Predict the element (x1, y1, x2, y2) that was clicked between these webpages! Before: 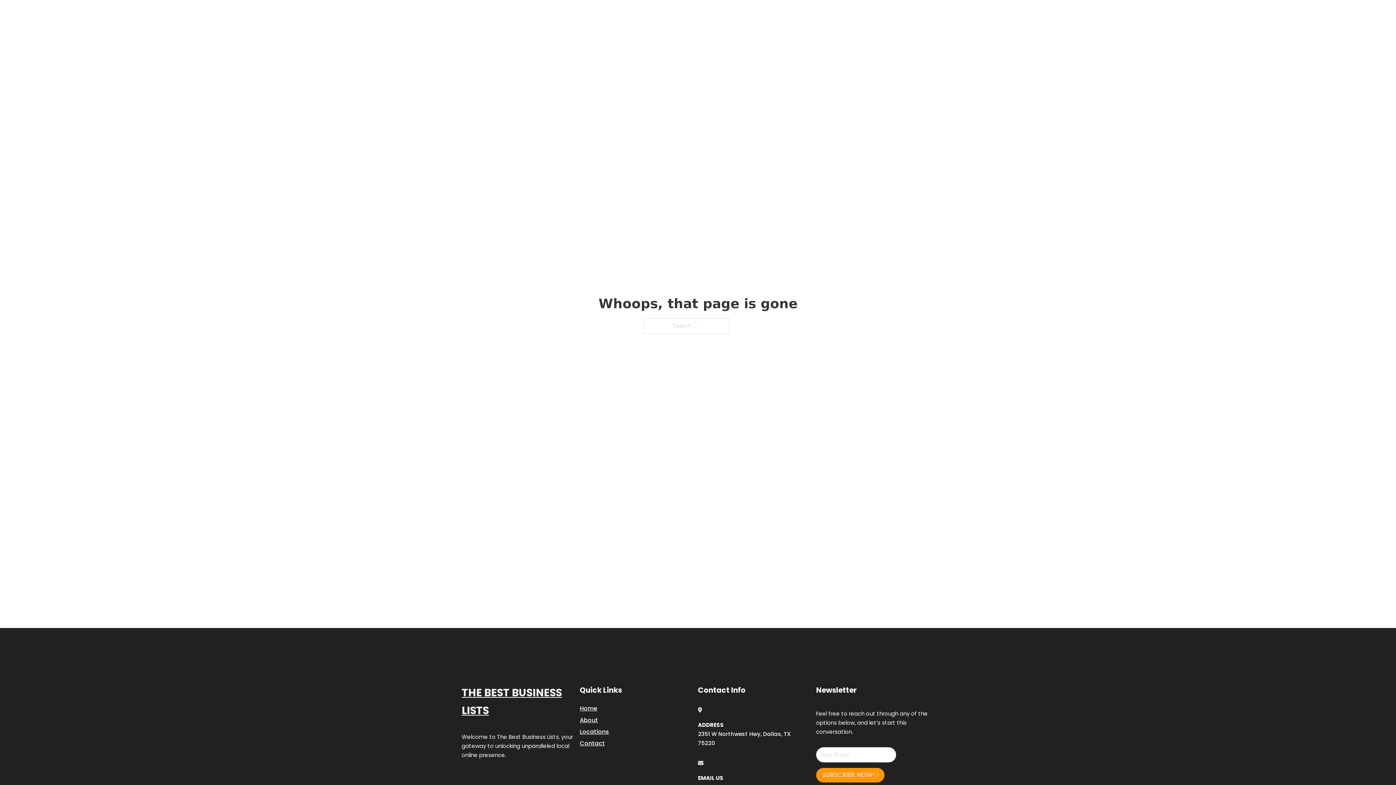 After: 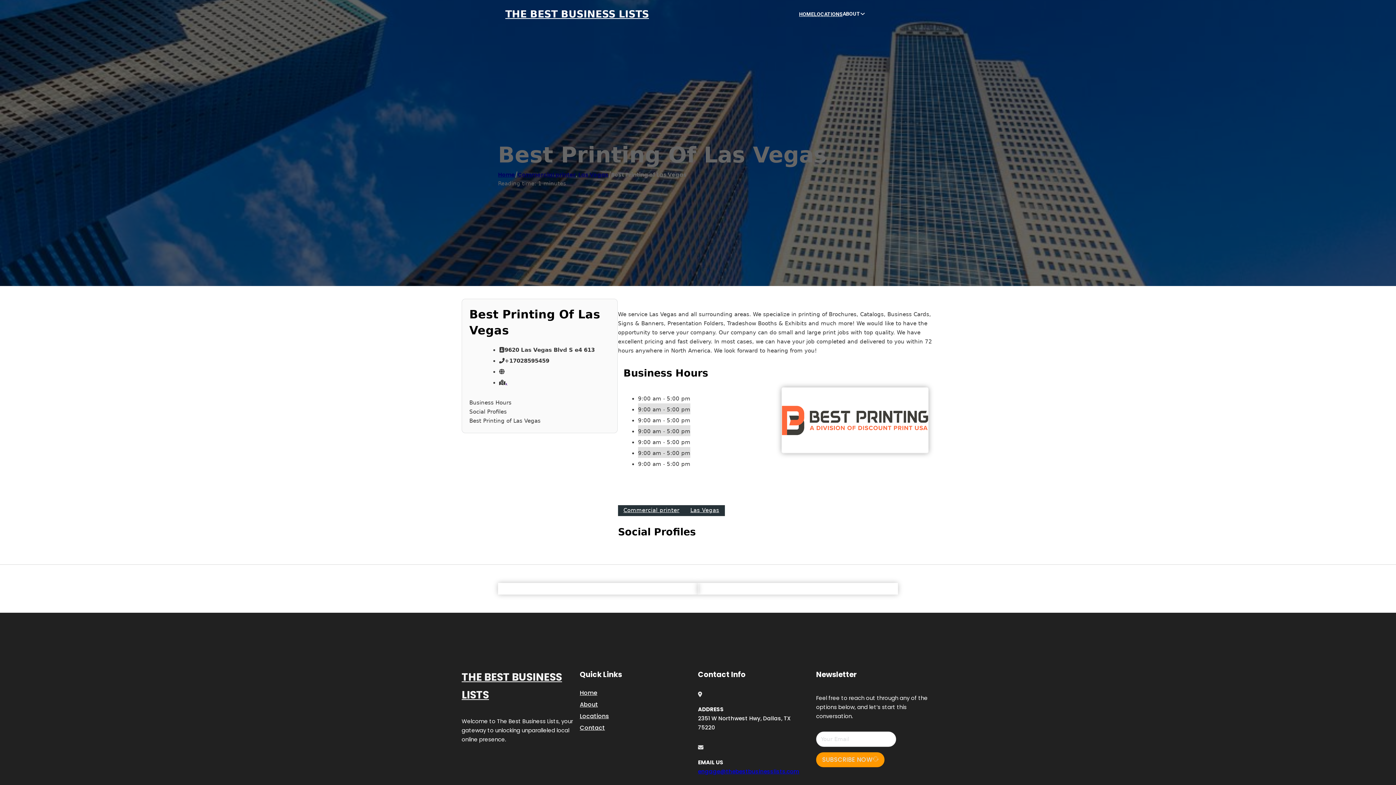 Action: label: THE BEST BUSINESS LISTS bbox: (461, 684, 580, 719)